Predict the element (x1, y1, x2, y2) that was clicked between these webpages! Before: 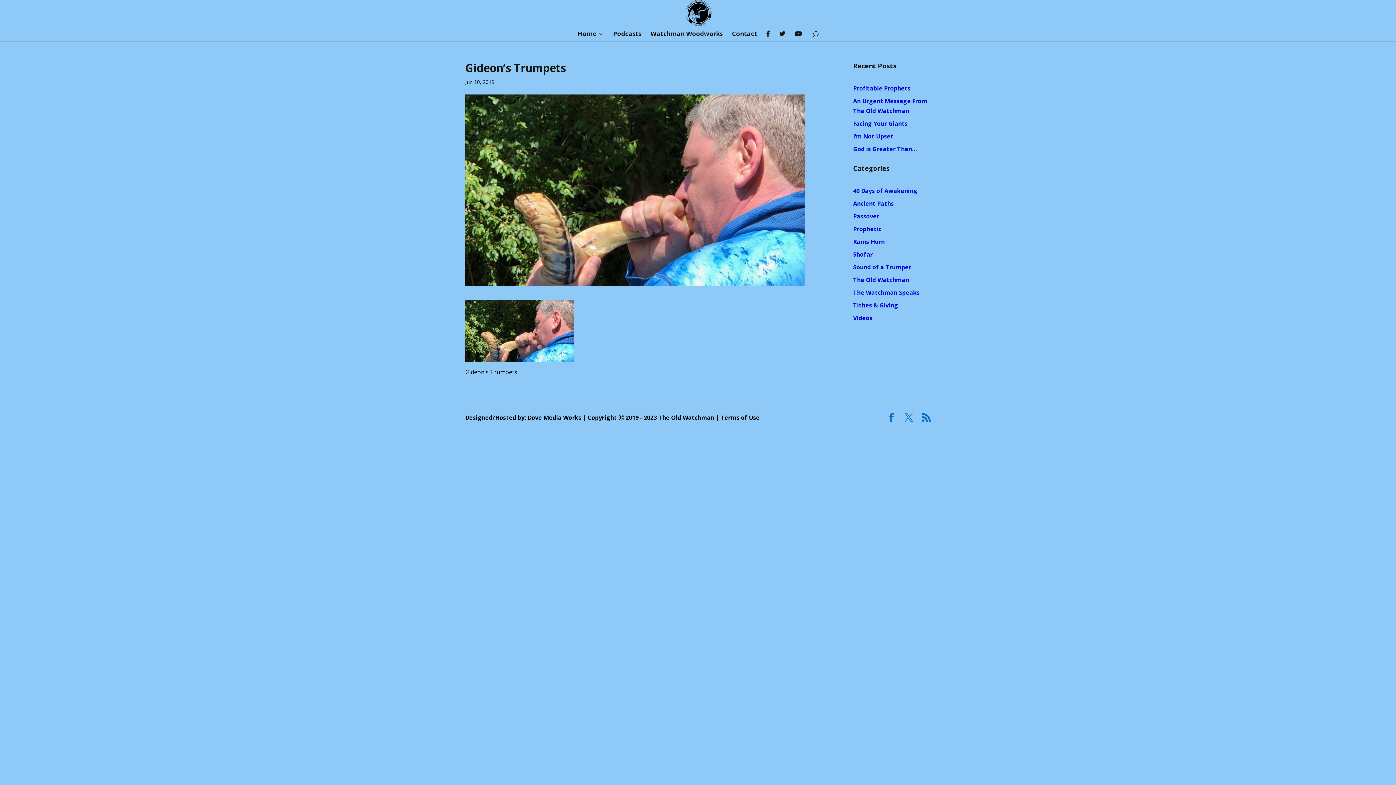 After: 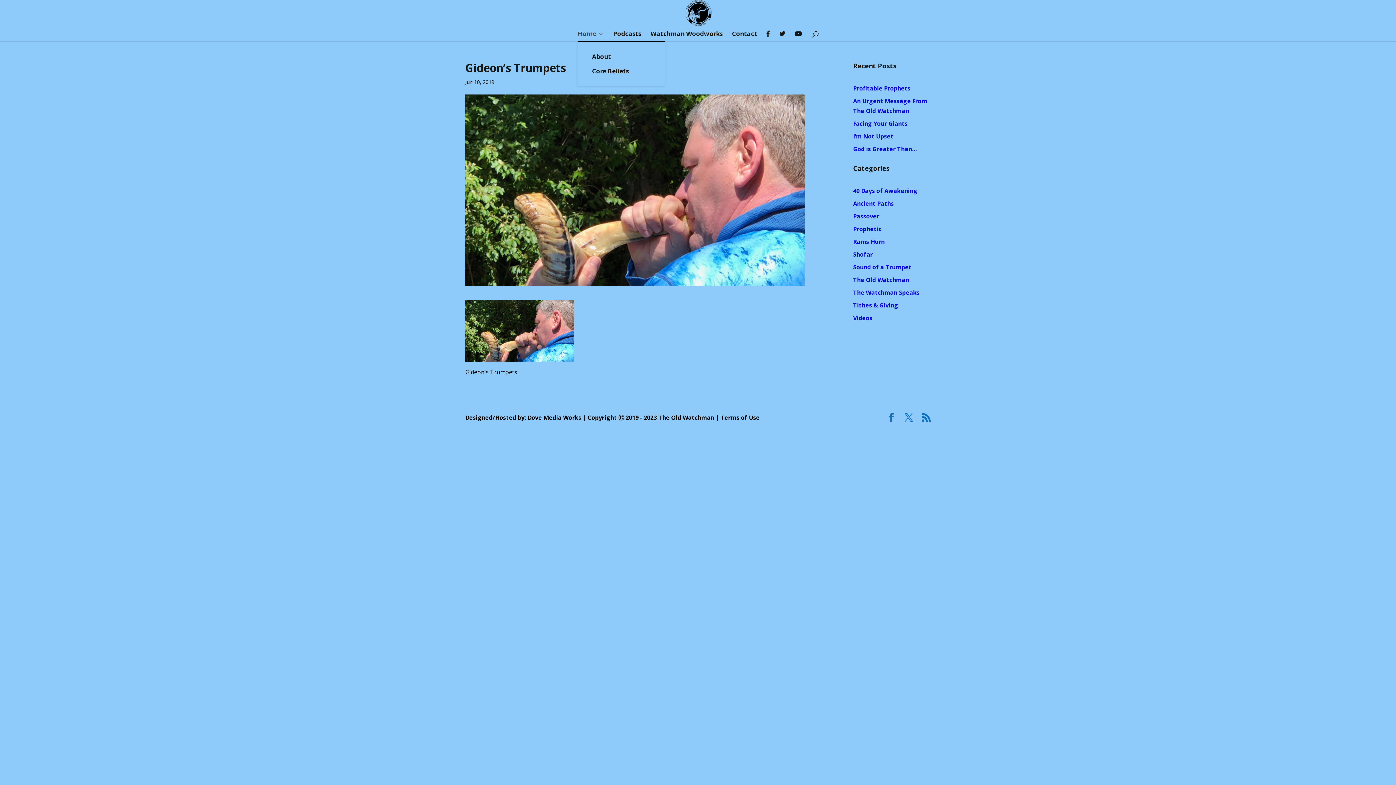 Action: label: Home bbox: (577, 31, 603, 41)